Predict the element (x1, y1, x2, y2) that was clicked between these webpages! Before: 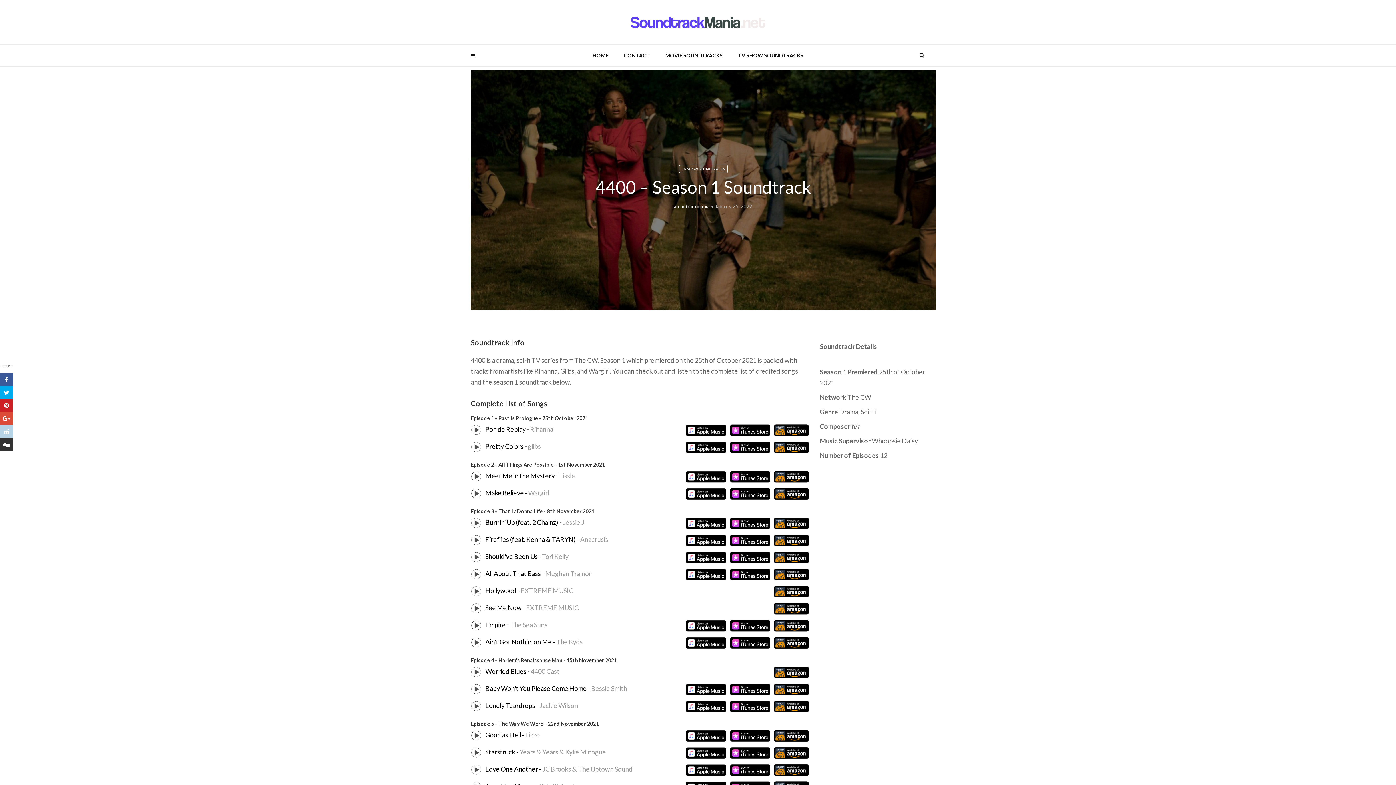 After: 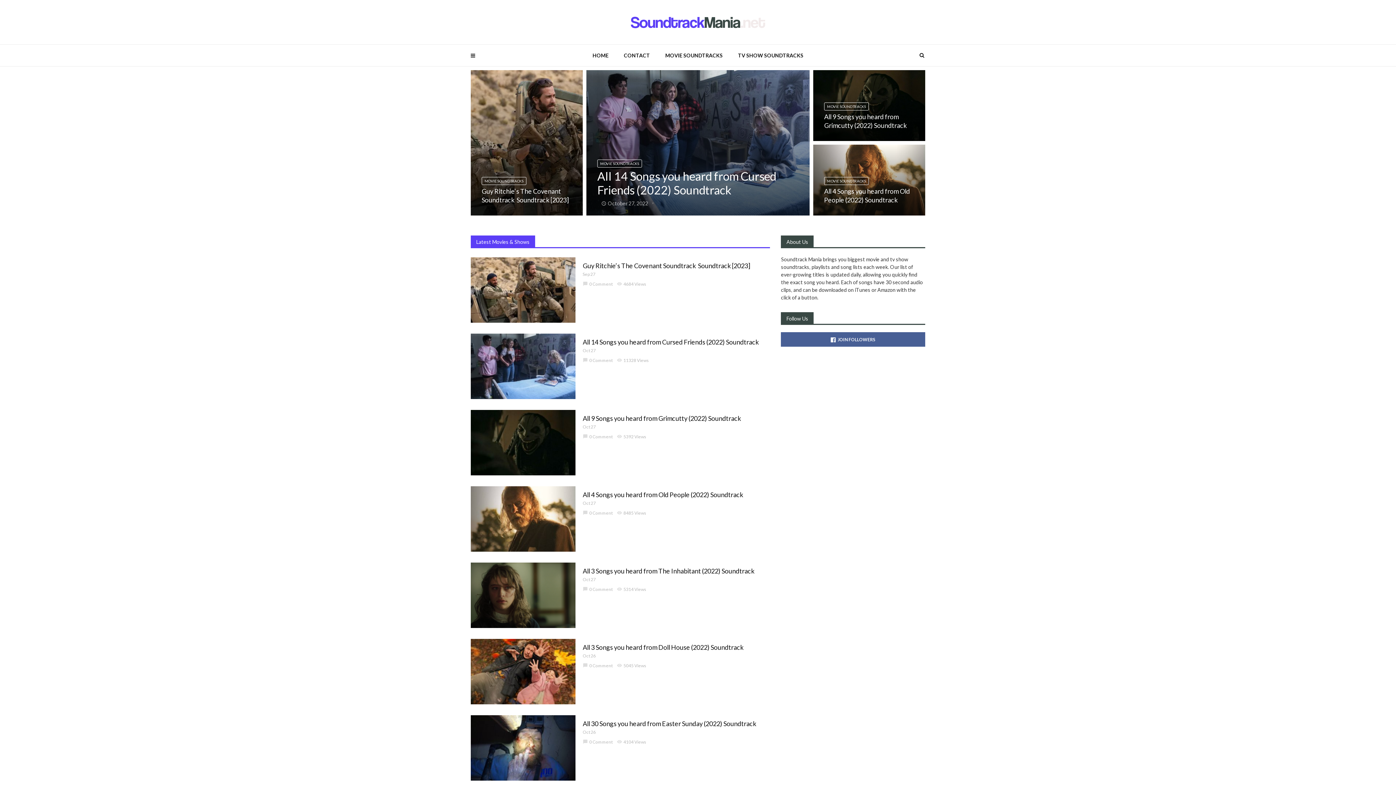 Action: bbox: (630, 12, 765, 31)